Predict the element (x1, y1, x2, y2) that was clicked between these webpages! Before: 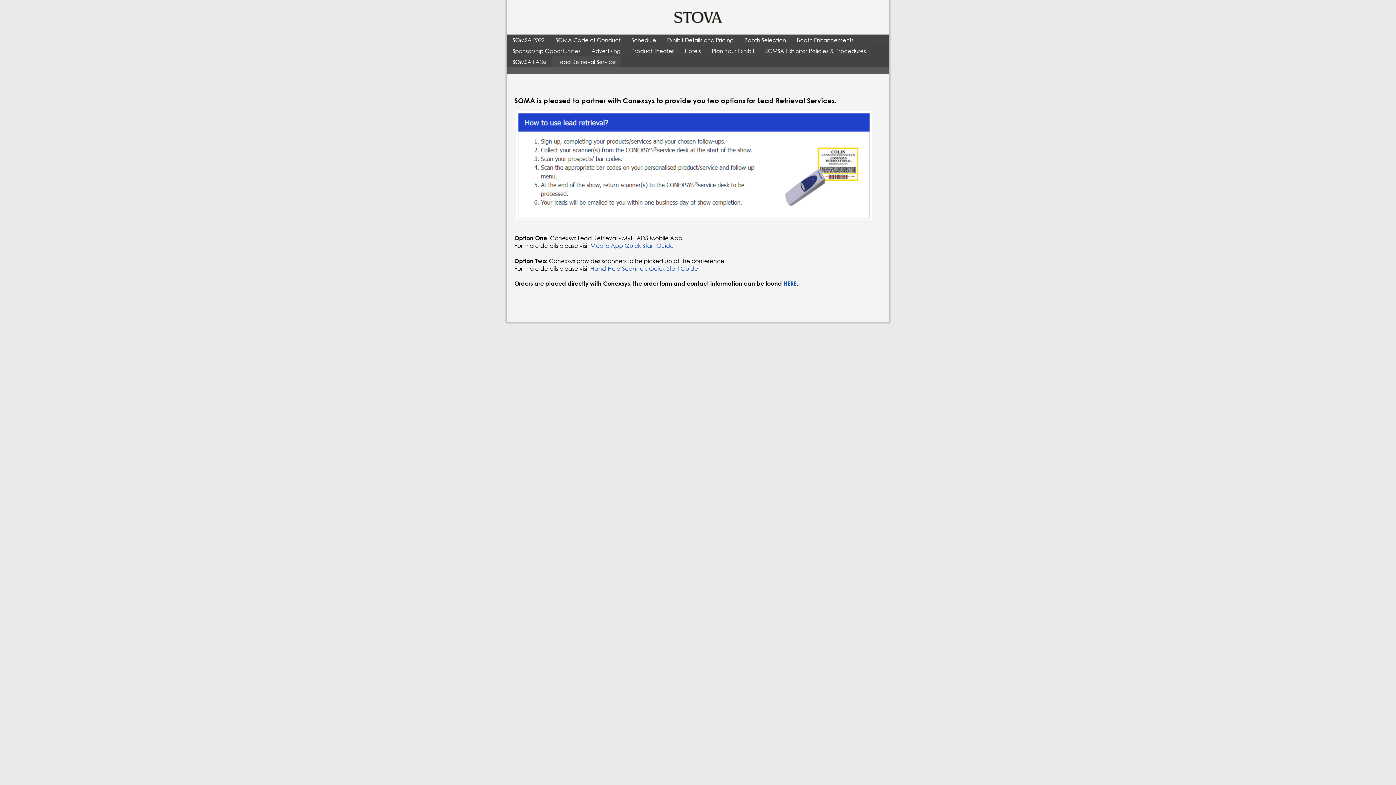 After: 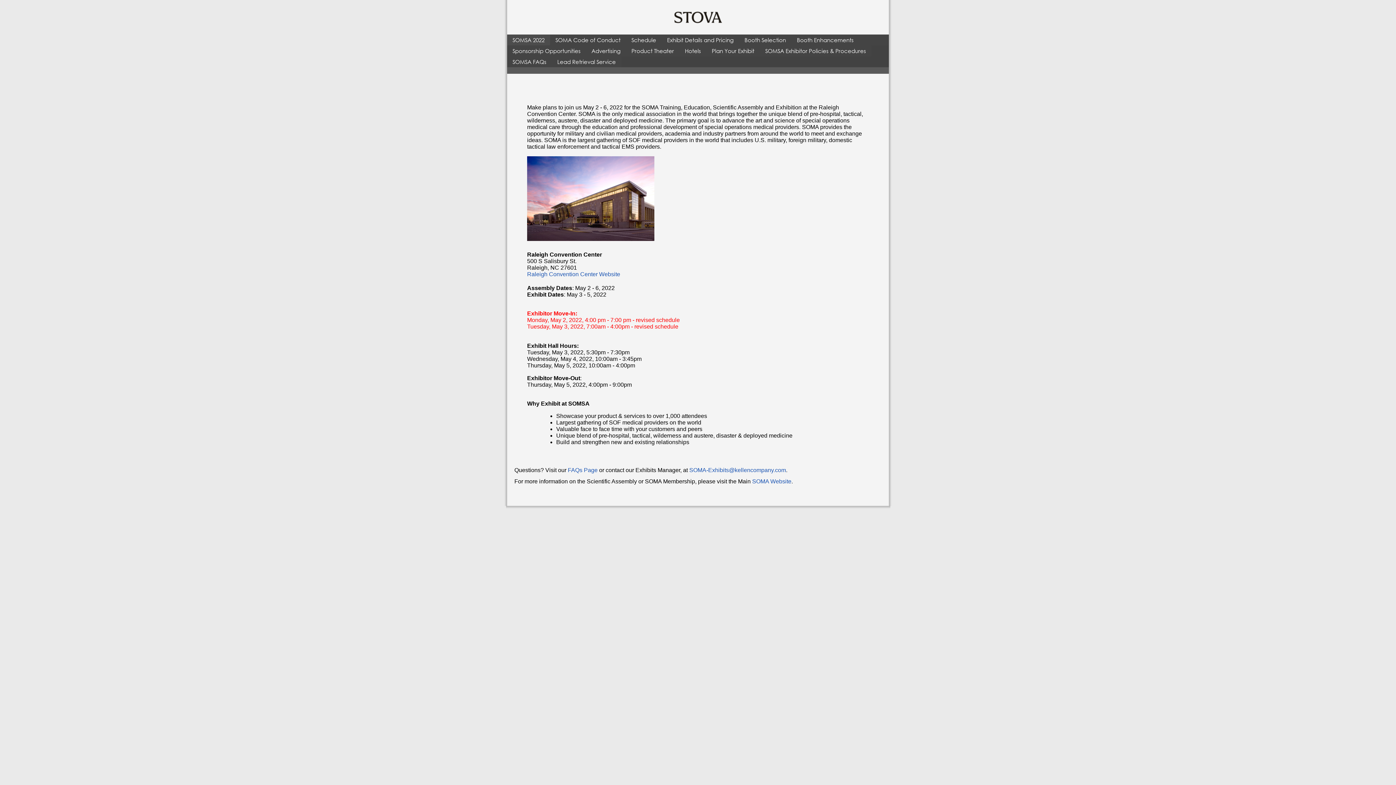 Action: bbox: (507, 34, 550, 45) label: SOMSA 2022